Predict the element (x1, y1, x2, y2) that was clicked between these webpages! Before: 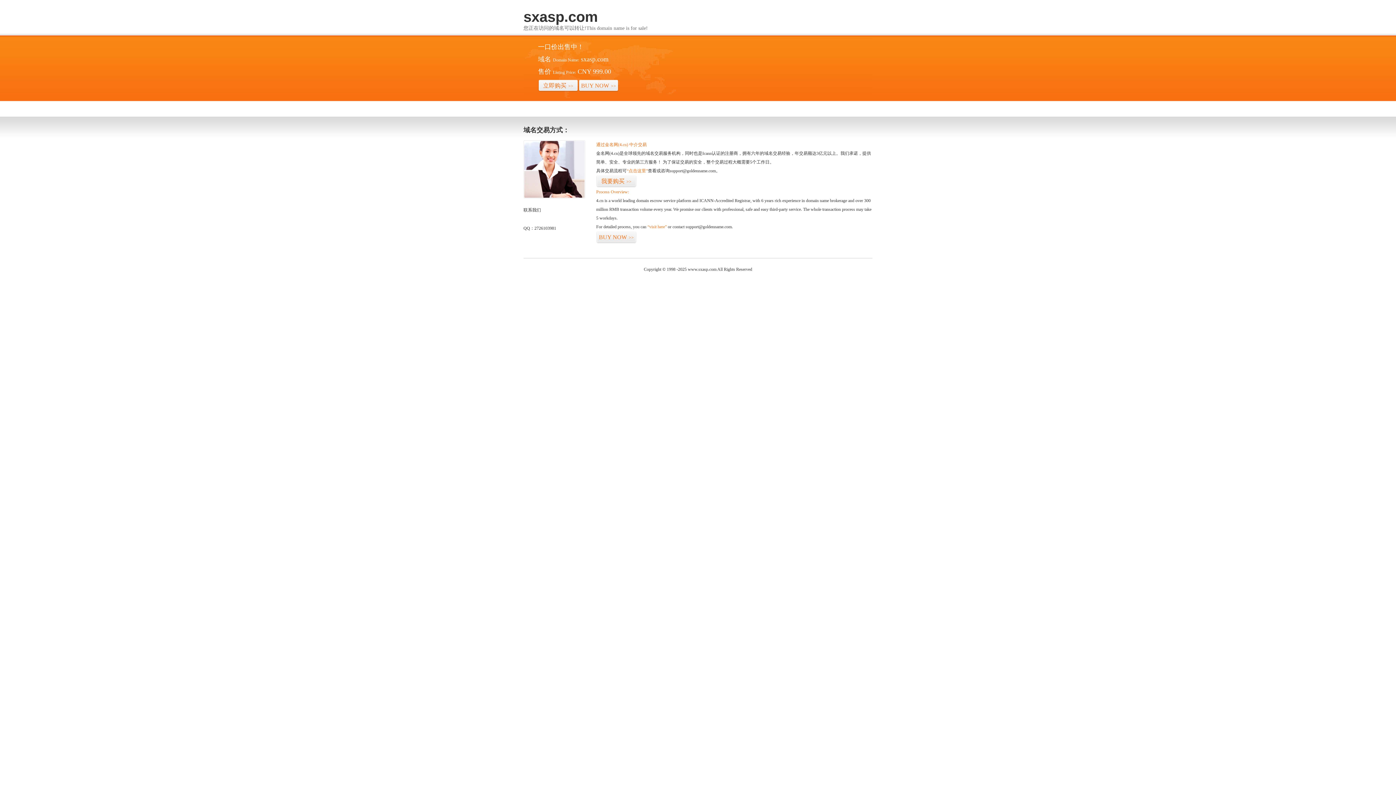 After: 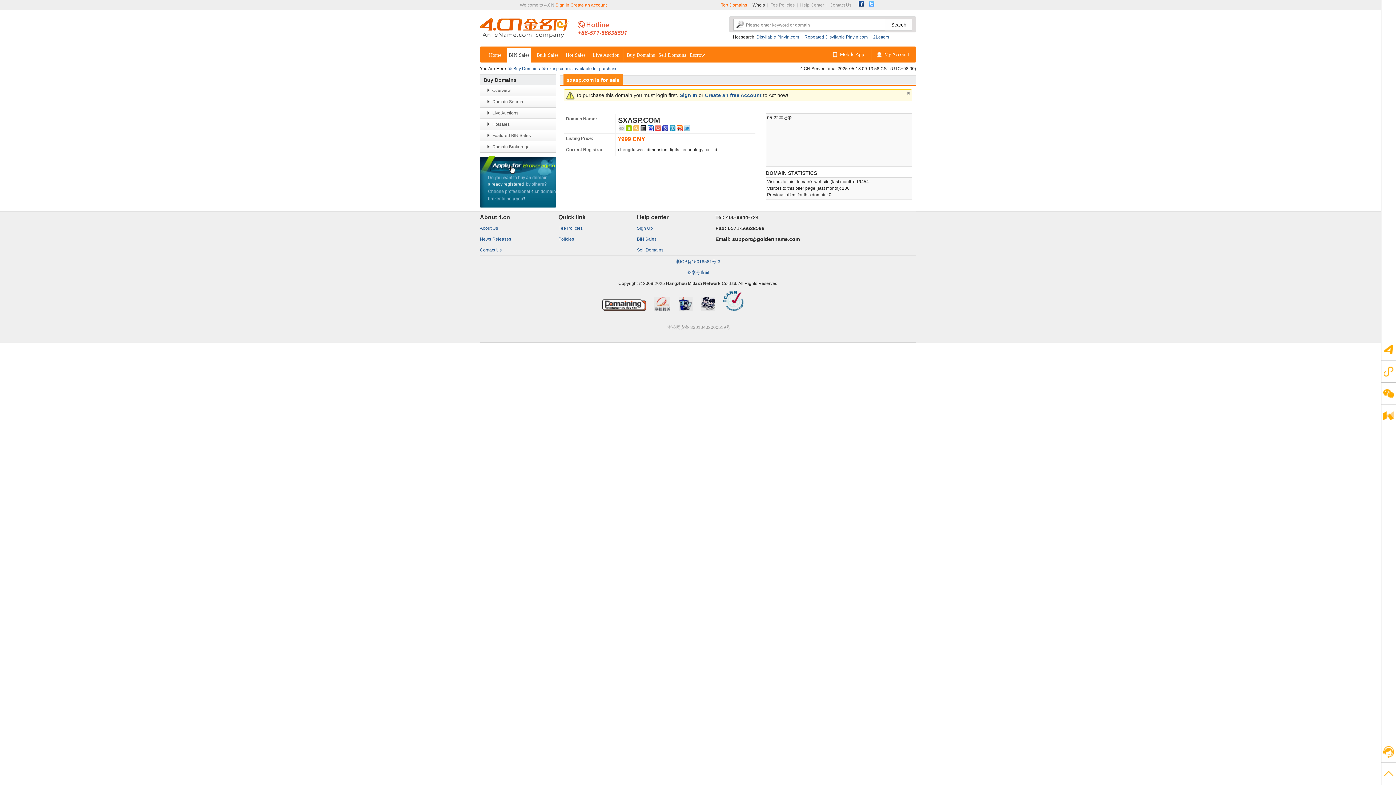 Action: label: 立即购买>> bbox: (538, 79, 578, 92)